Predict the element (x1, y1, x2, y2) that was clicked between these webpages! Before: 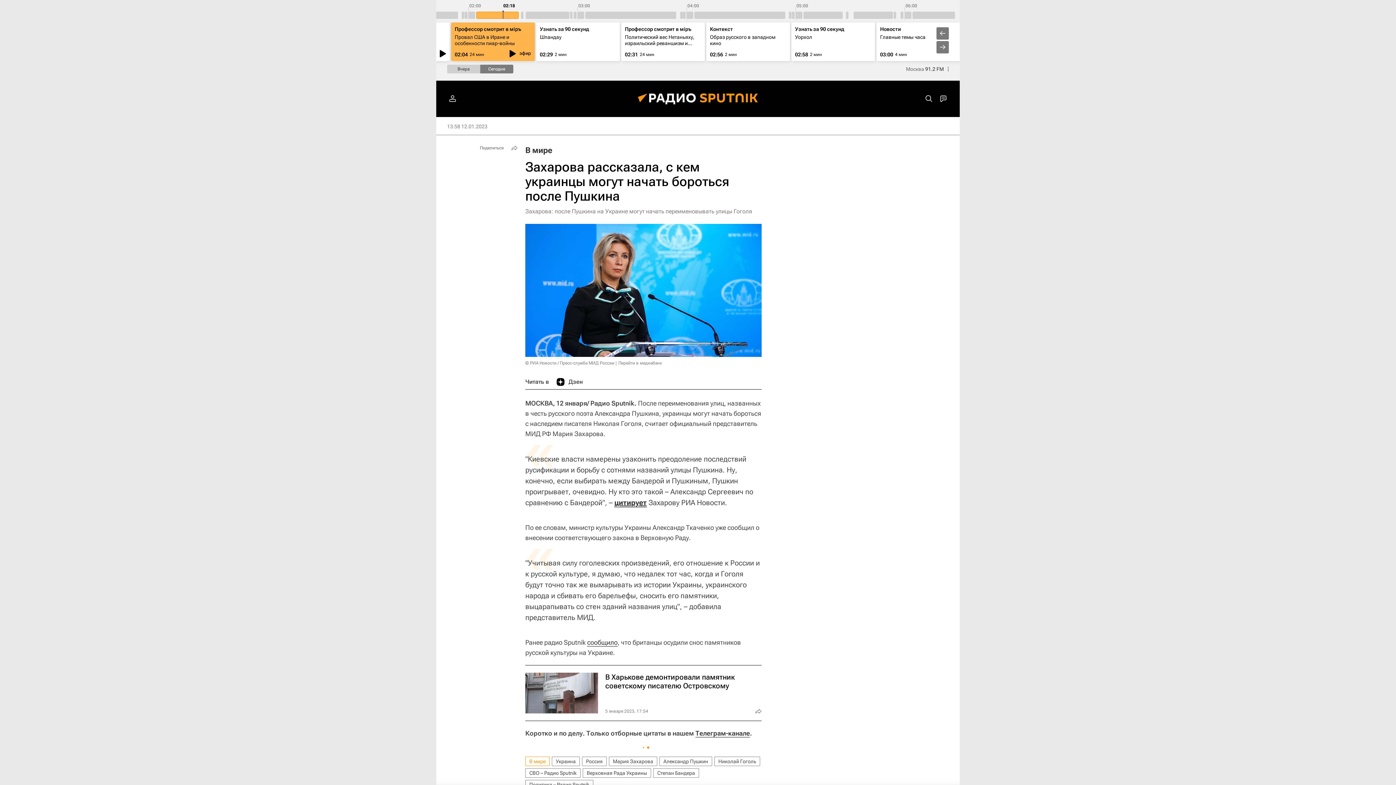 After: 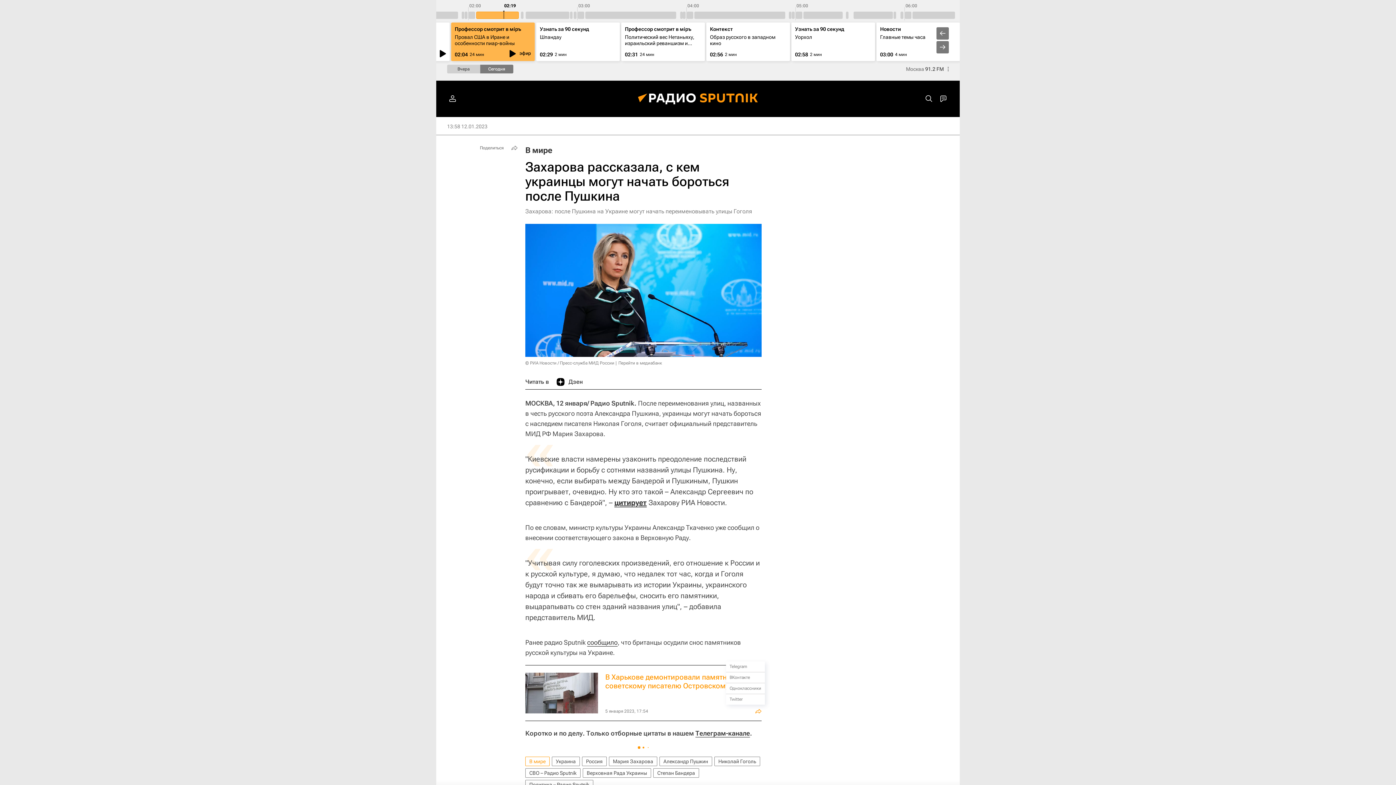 Action: bbox: (753, 706, 764, 716)